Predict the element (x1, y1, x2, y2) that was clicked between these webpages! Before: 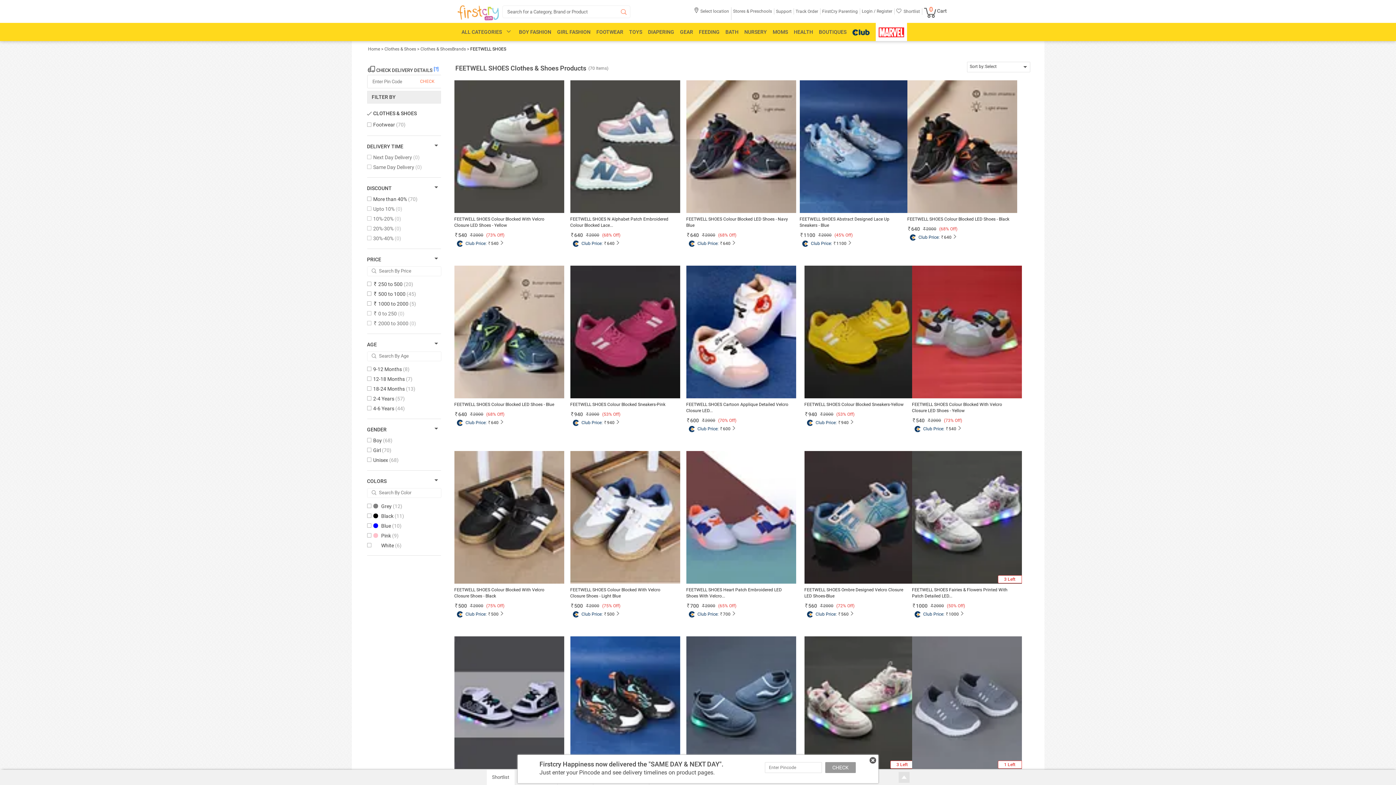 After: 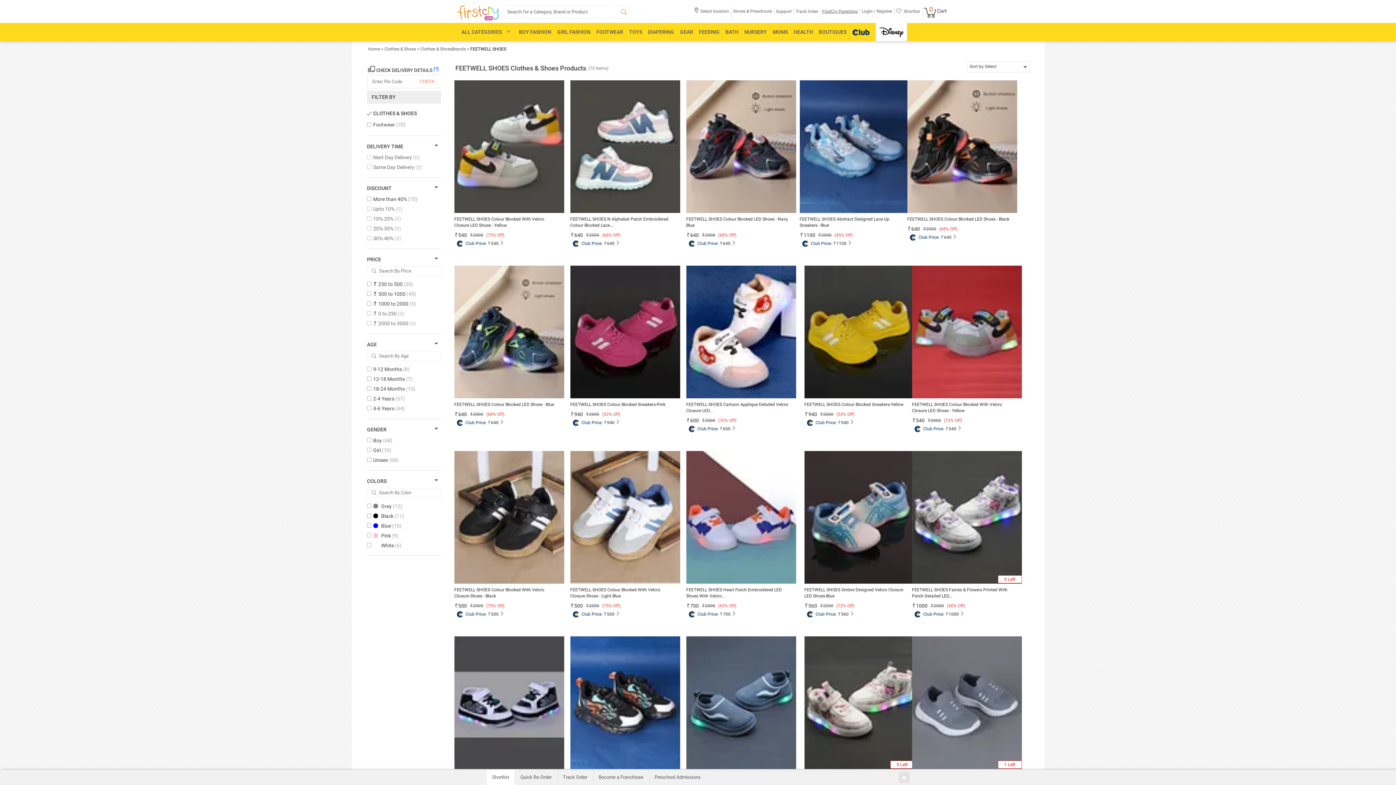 Action: bbox: (822, 8, 858, 13) label: FirstCry Parenting